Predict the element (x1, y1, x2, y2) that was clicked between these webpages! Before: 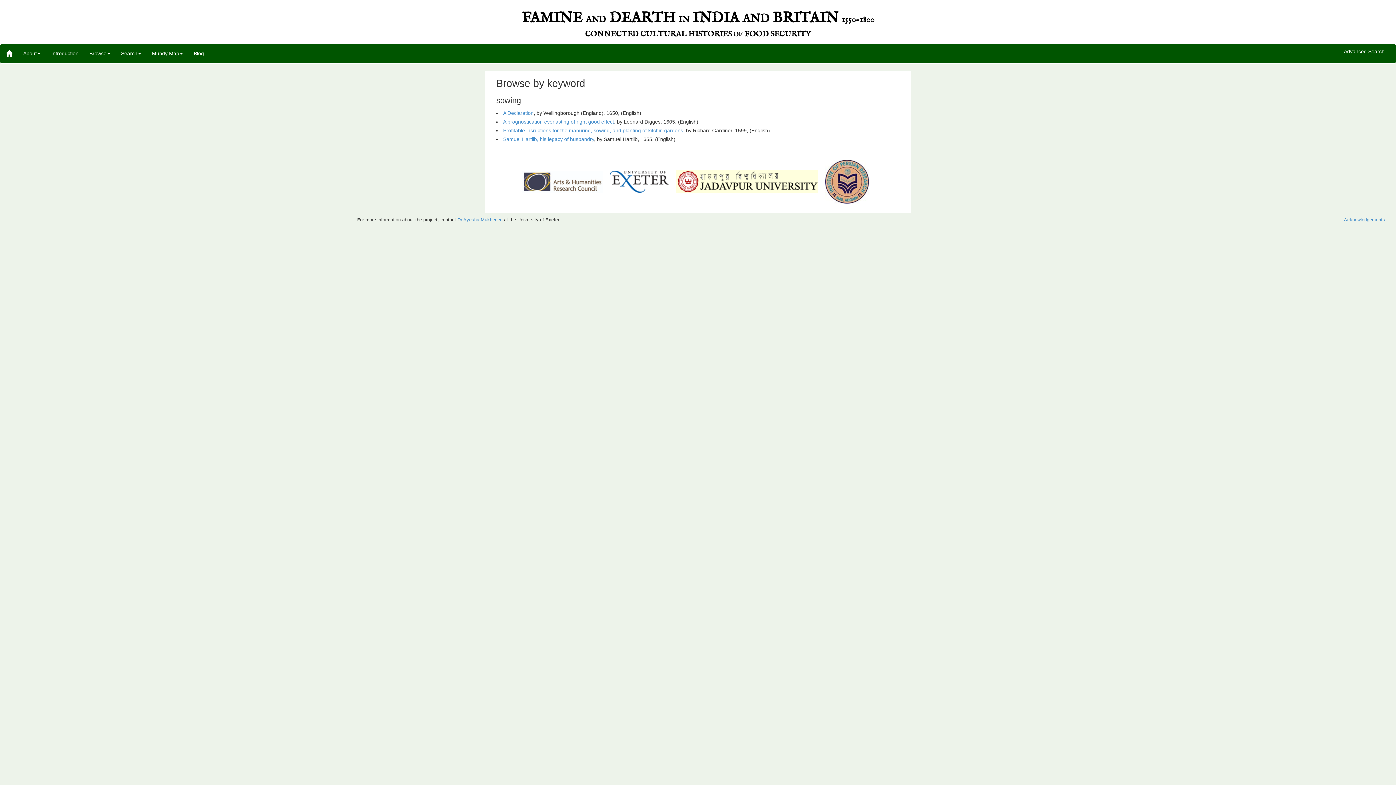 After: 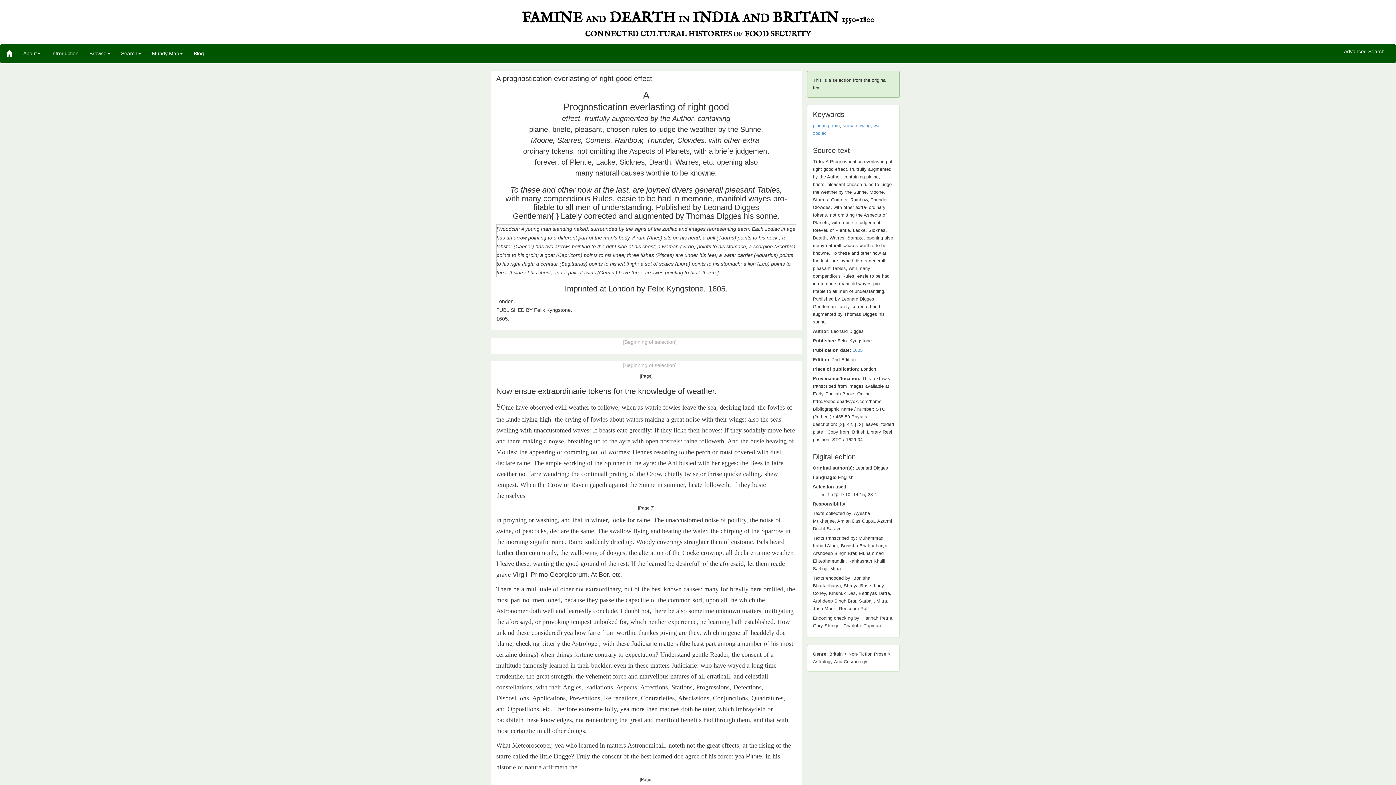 Action: label: A prognostication everlasting of right good effect bbox: (503, 118, 614, 124)